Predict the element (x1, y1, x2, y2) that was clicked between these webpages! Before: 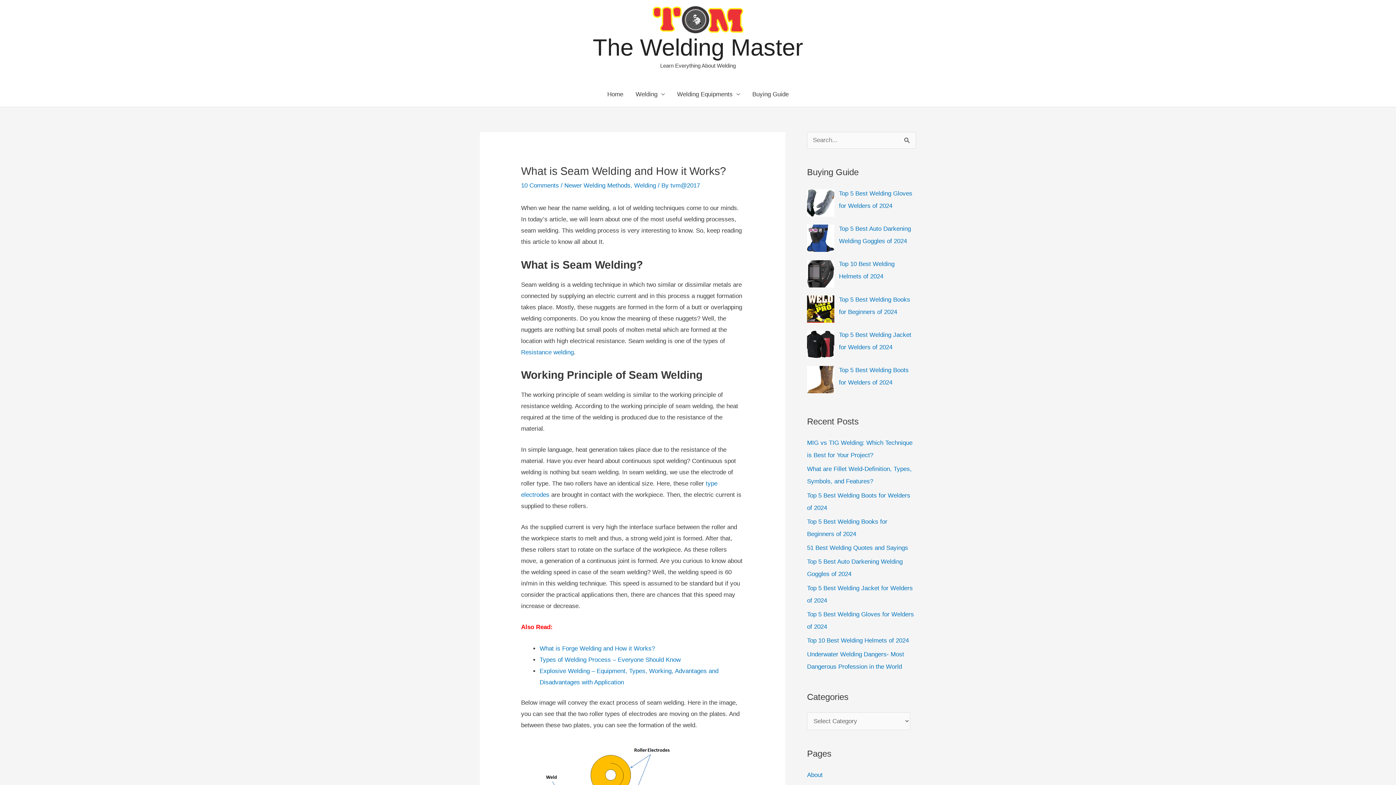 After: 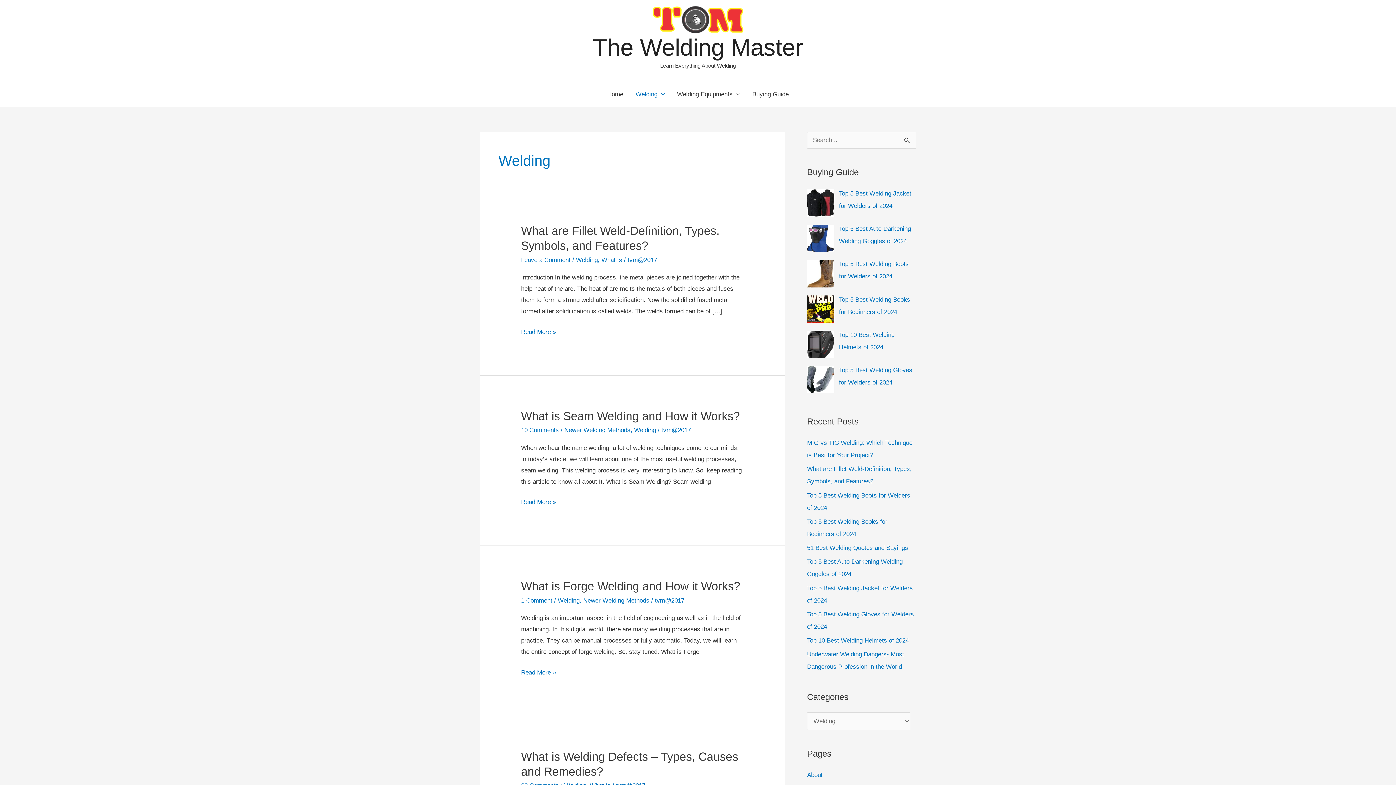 Action: bbox: (629, 82, 671, 106) label: Welding